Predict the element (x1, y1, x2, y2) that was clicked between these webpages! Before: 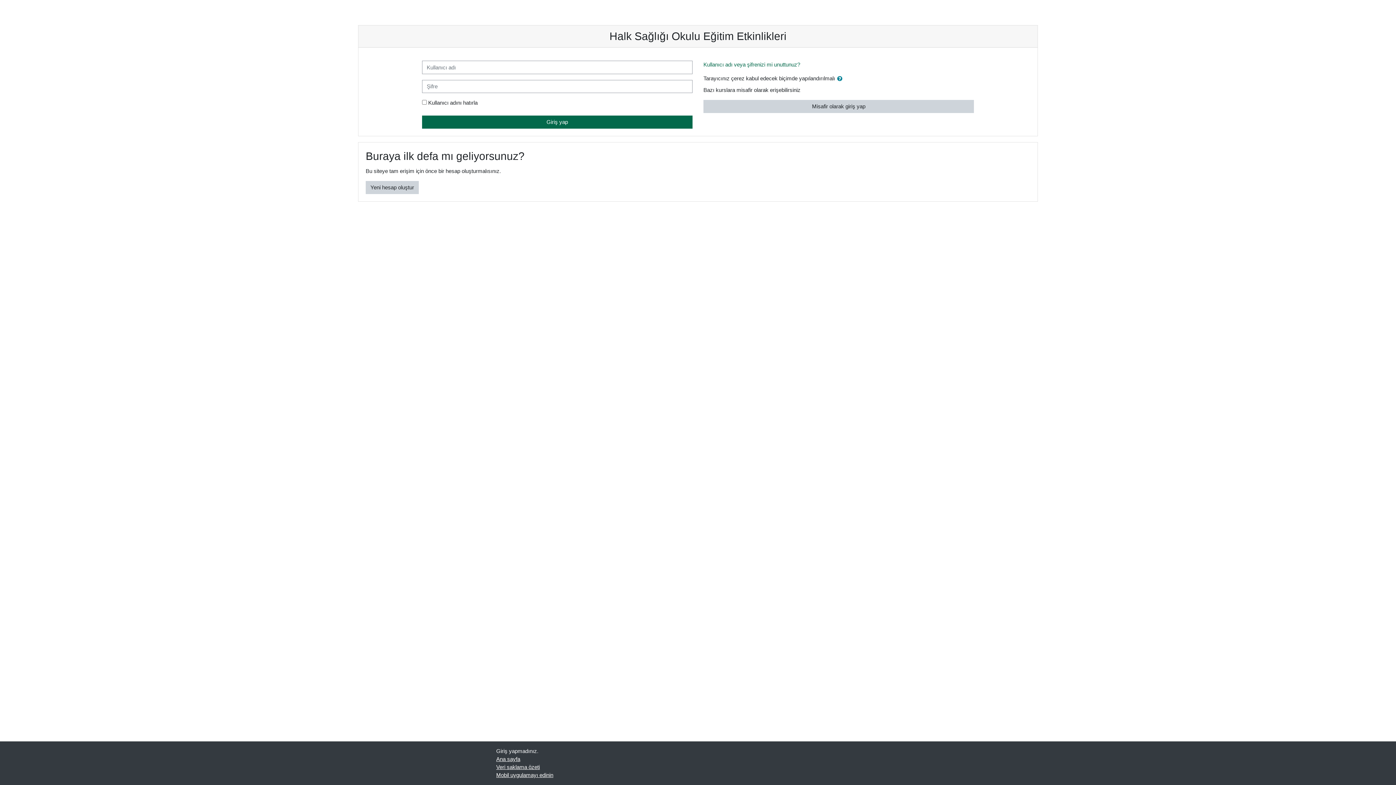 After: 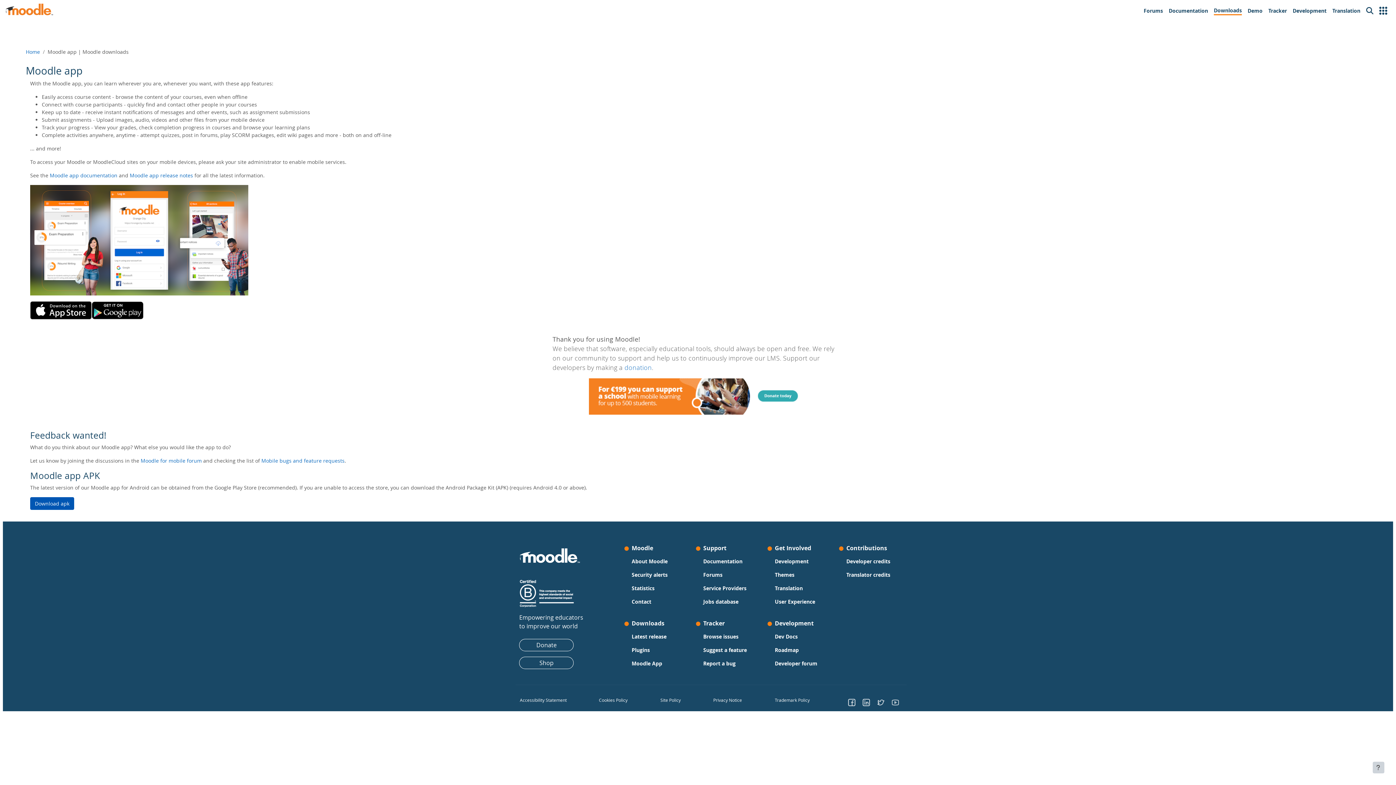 Action: bbox: (496, 772, 553, 778) label: Mobil uygulamayı edinin